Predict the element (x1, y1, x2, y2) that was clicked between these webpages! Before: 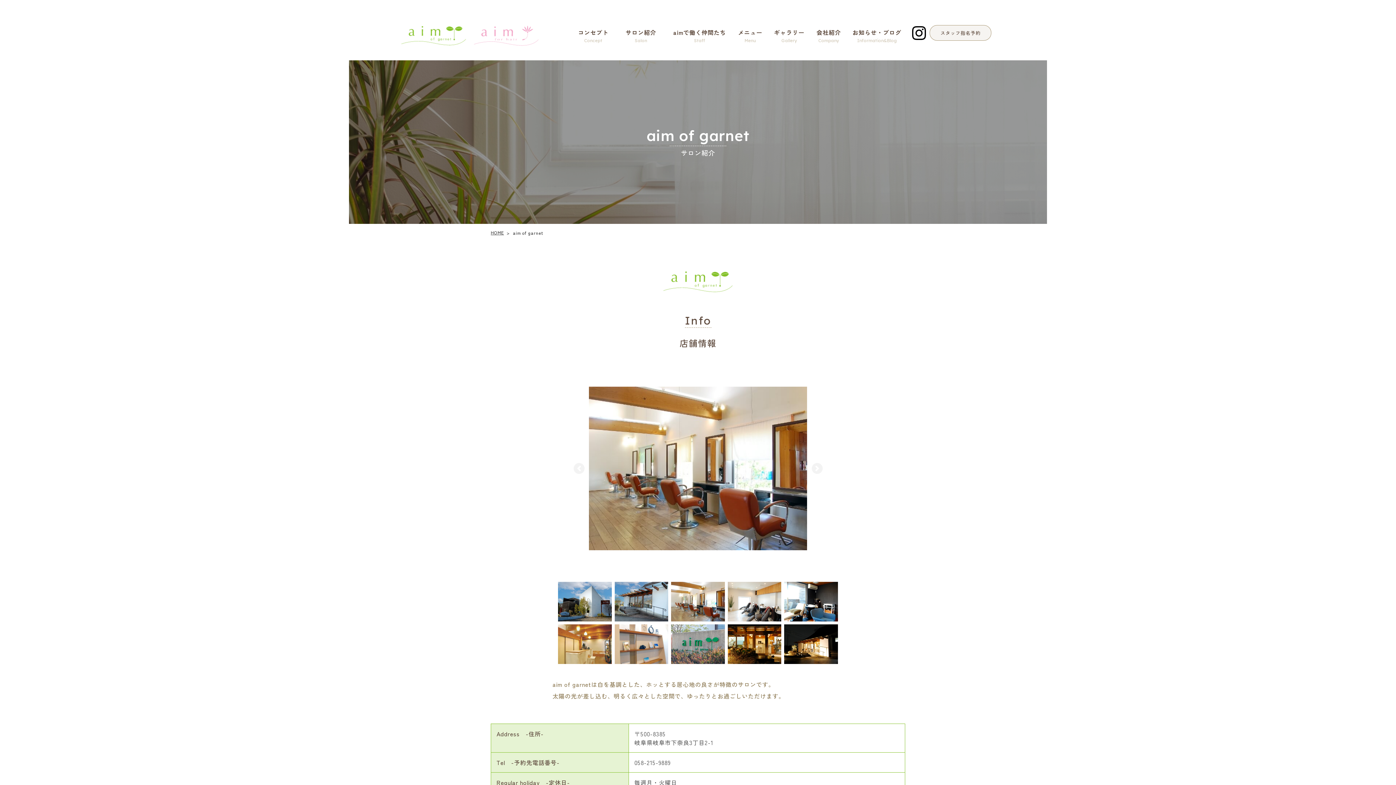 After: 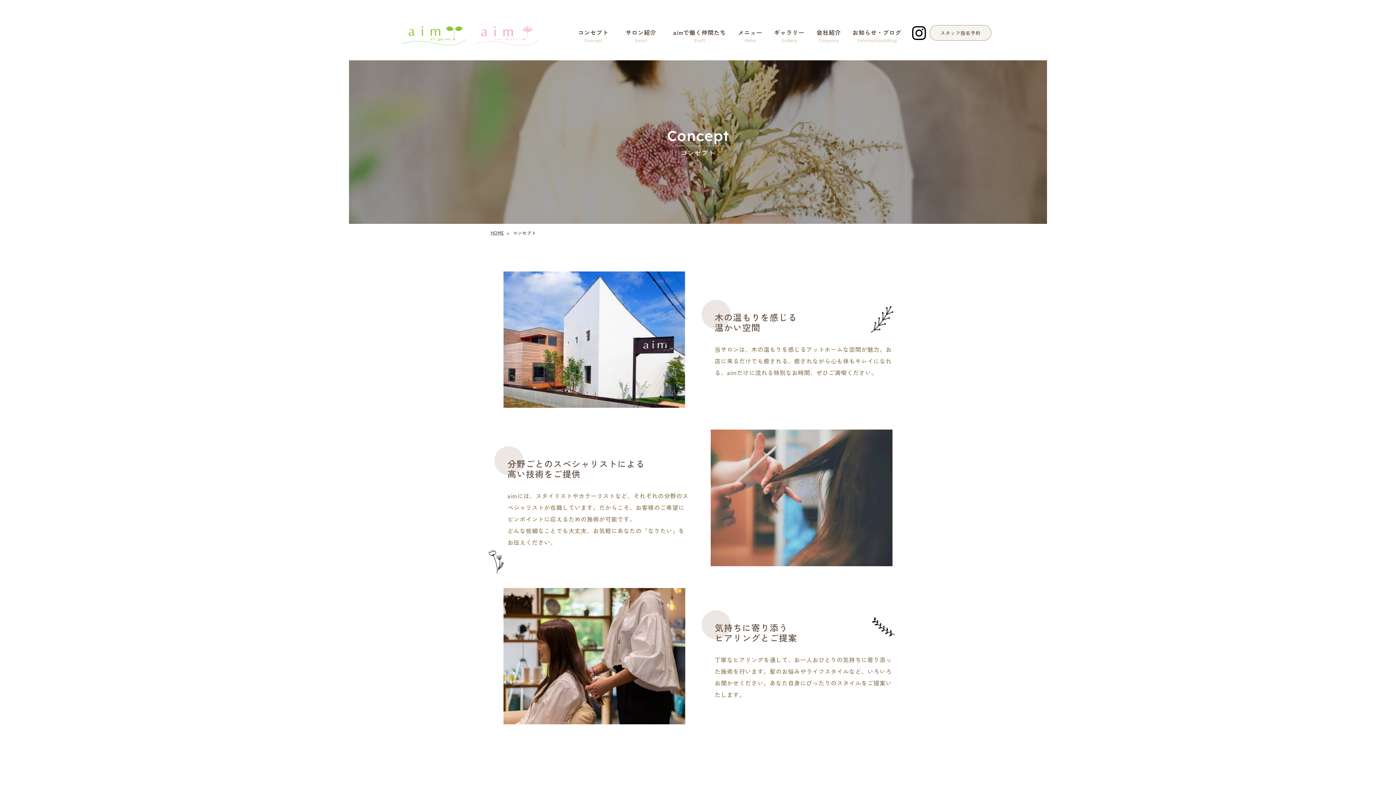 Action: label: コンセプト

Concept bbox: (576, 27, 610, 44)